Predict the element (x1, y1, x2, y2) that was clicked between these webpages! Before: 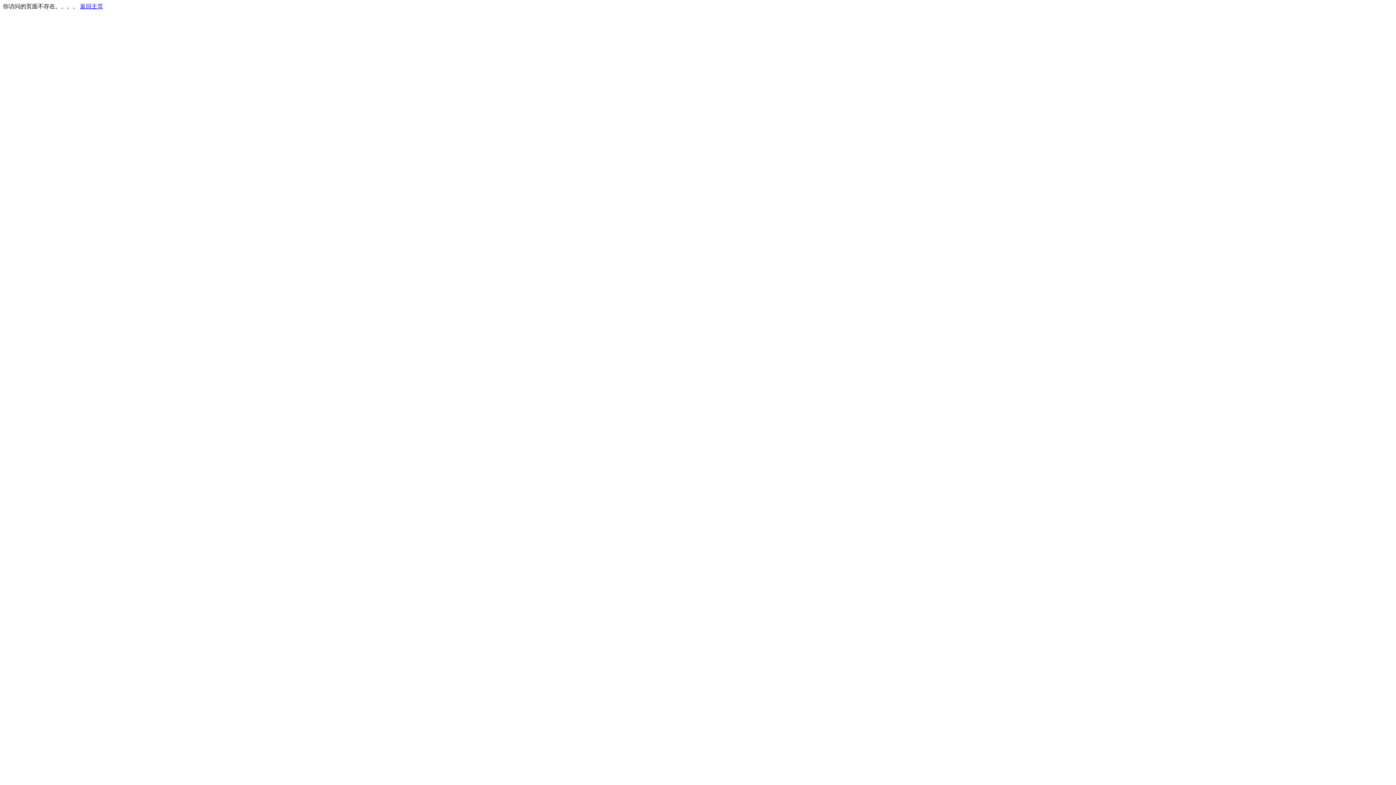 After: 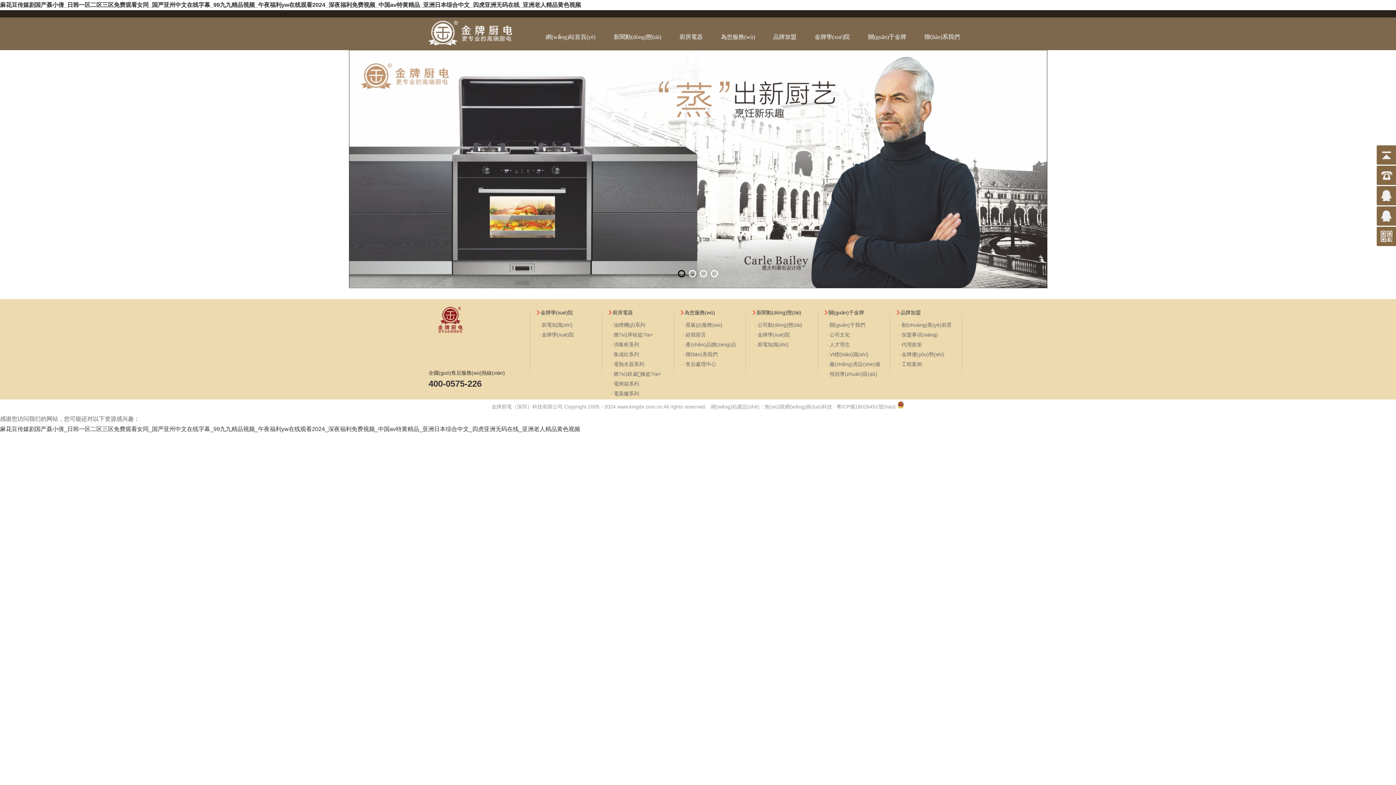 Action: label: 返回主页 bbox: (80, 3, 103, 9)